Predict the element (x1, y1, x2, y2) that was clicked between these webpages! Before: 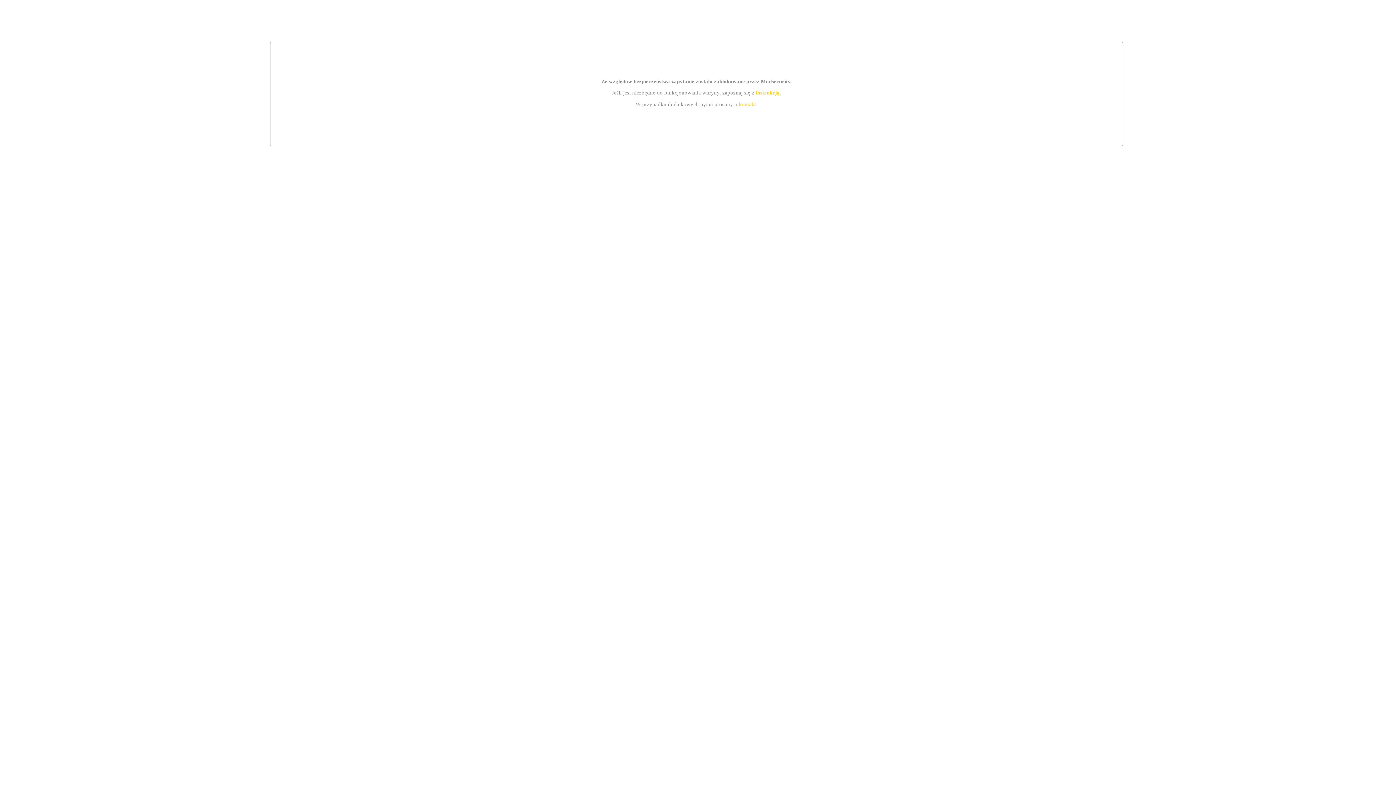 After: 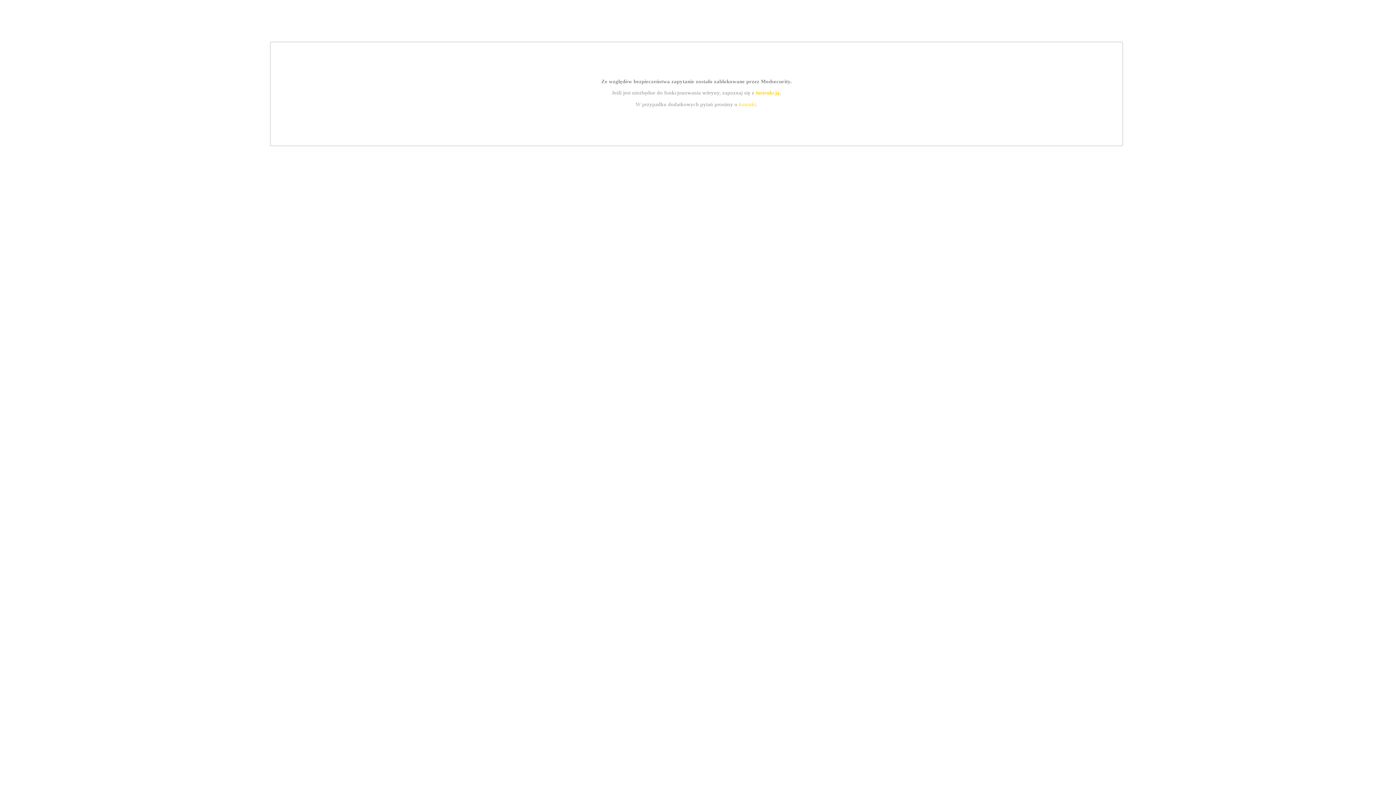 Action: bbox: (755, 89, 779, 95) label: instrukcją